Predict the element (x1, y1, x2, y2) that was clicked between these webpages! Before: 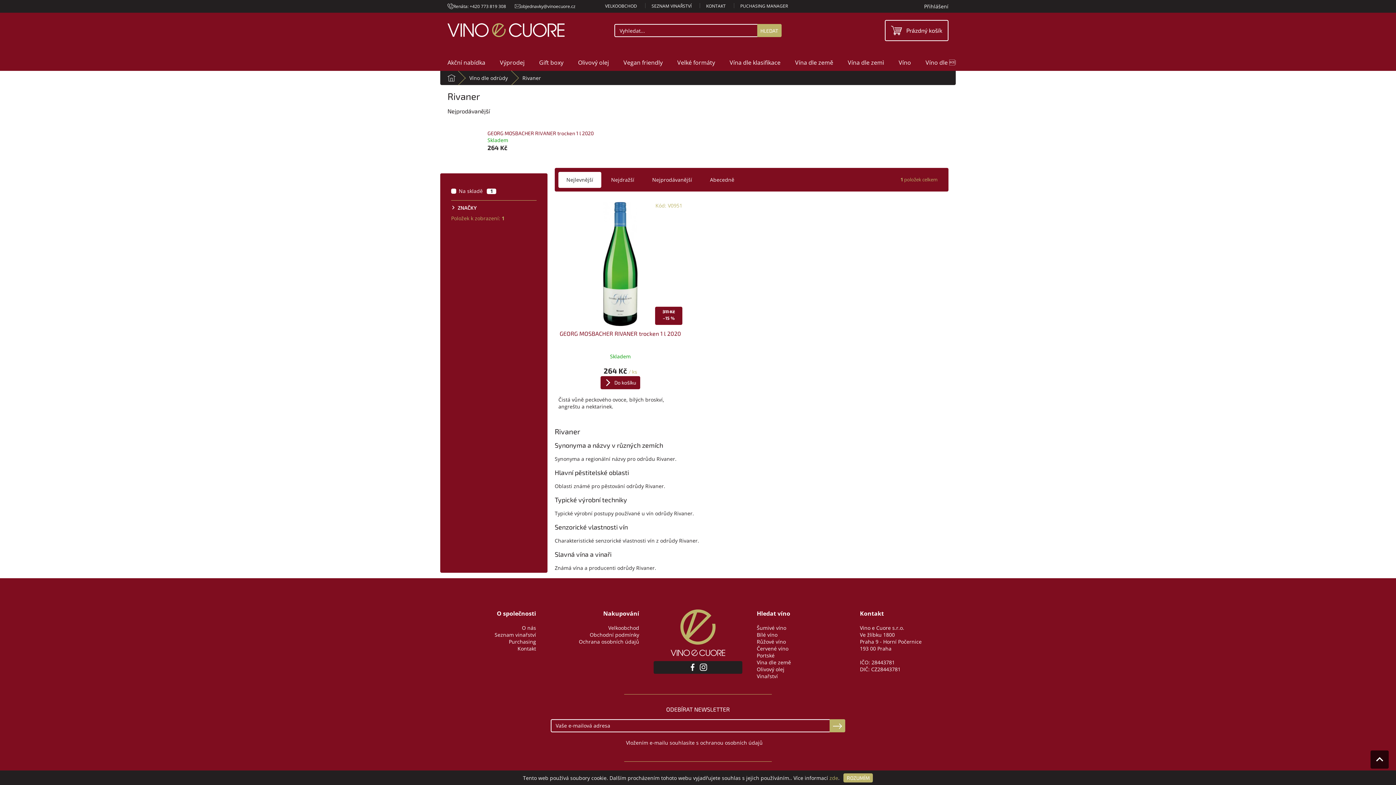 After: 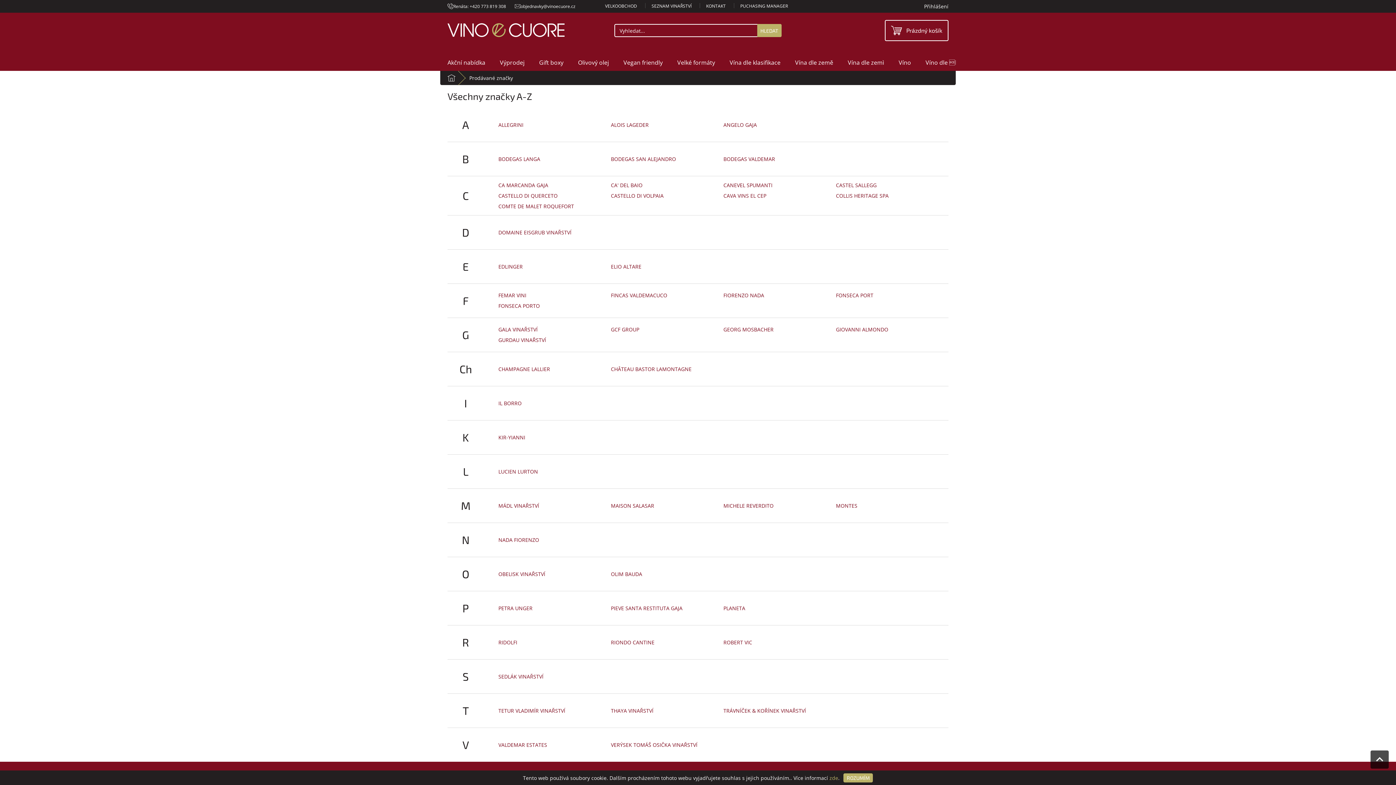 Action: bbox: (644, 1, 699, 10) label: SEZNAM VINAŘSTVÍ